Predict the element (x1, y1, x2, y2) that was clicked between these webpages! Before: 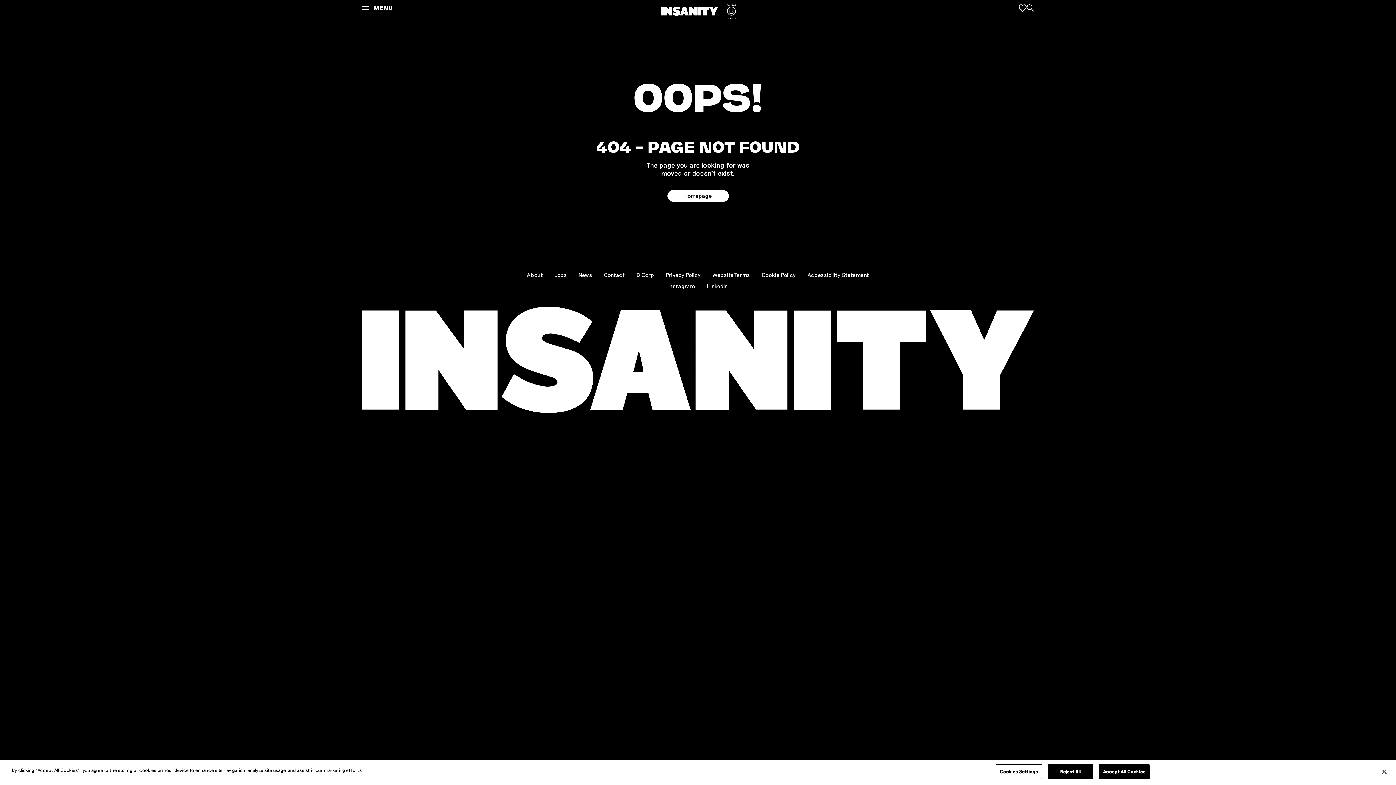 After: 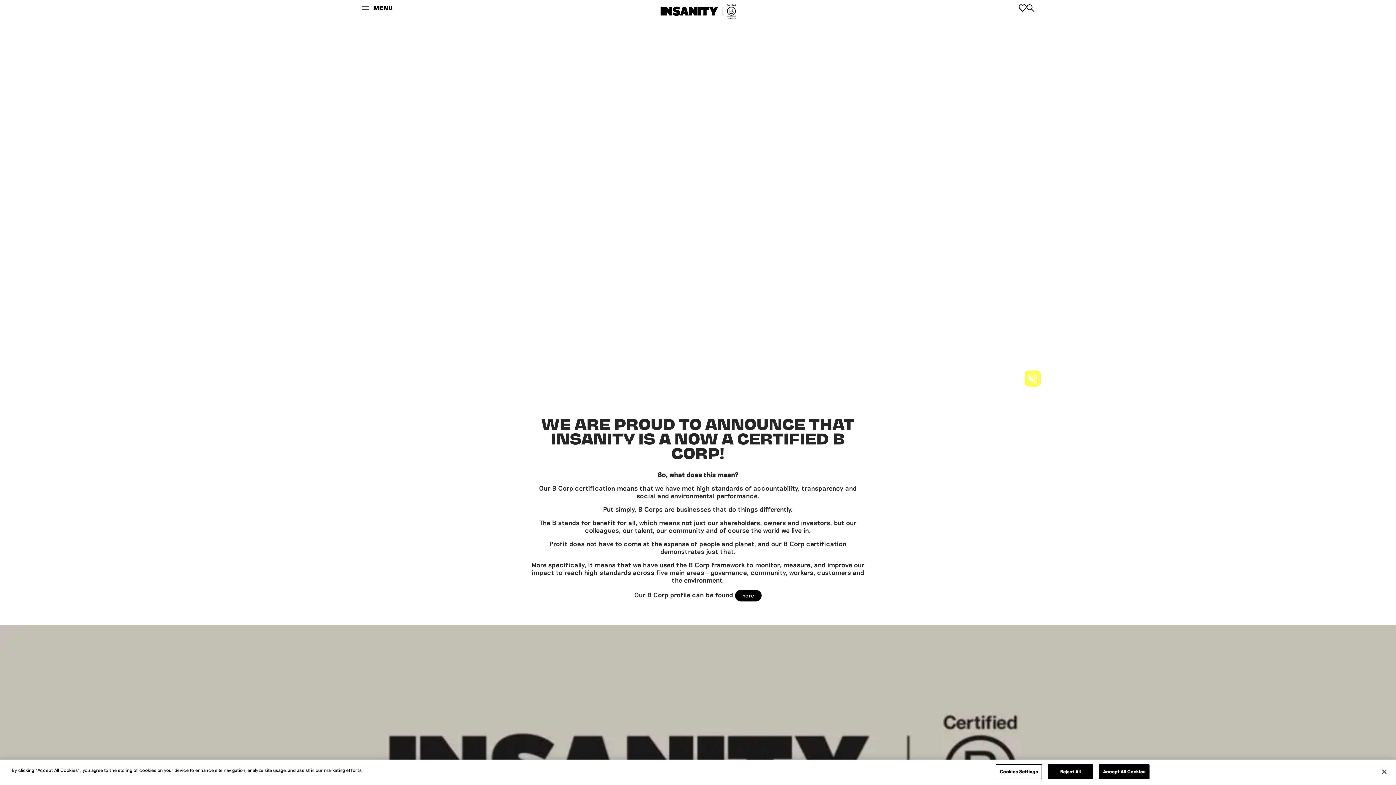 Action: label: B Corp bbox: (636, 271, 654, 278)